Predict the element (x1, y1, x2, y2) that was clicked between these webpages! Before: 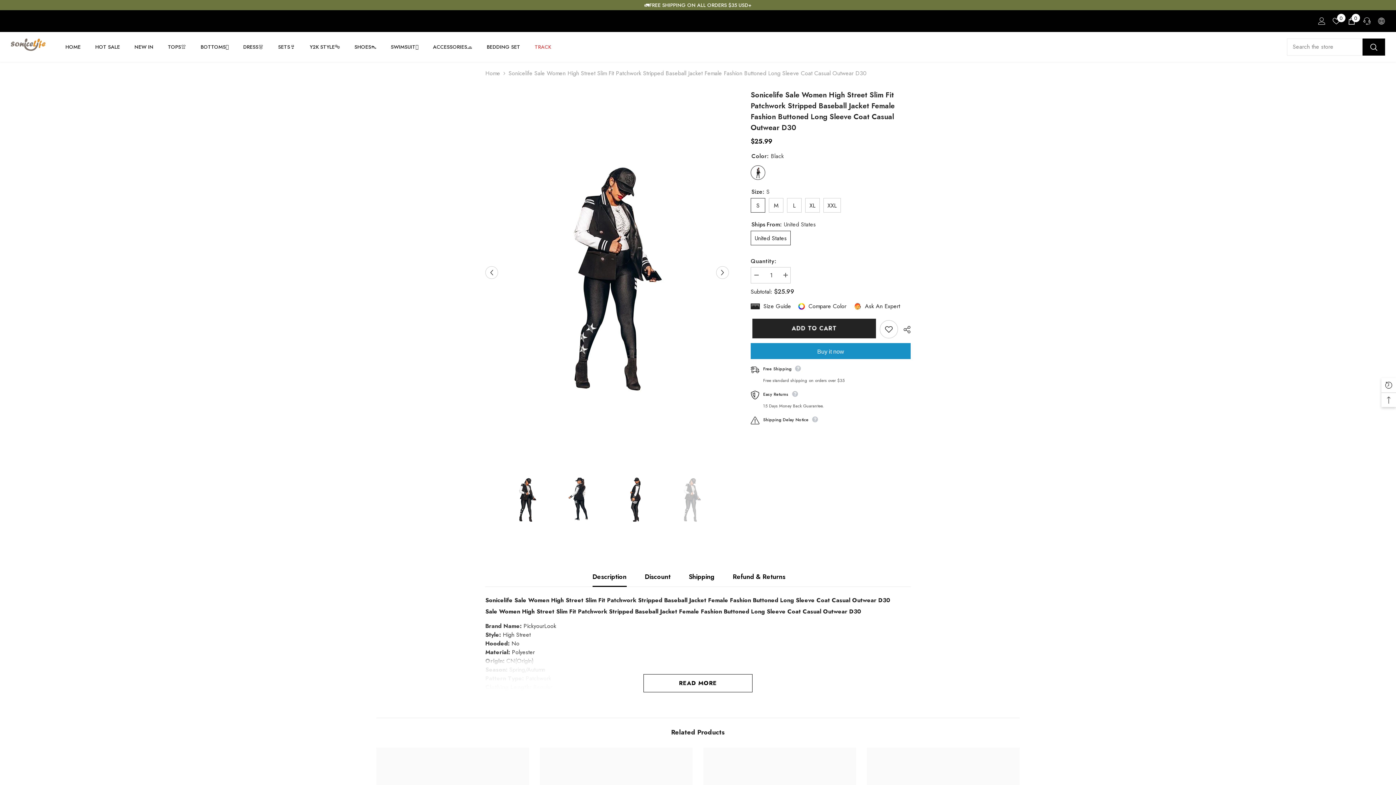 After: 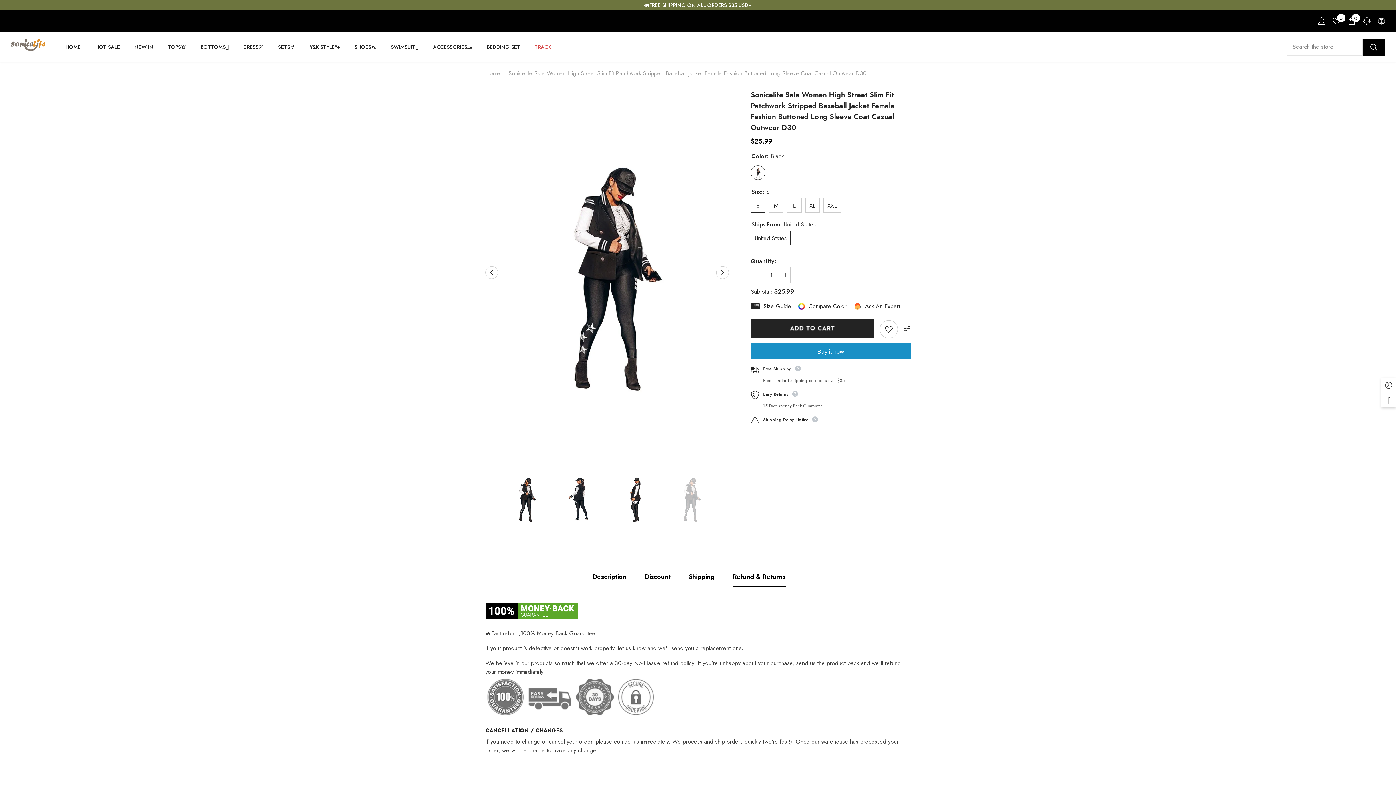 Action: label: Refund & Returns bbox: (732, 567, 785, 586)